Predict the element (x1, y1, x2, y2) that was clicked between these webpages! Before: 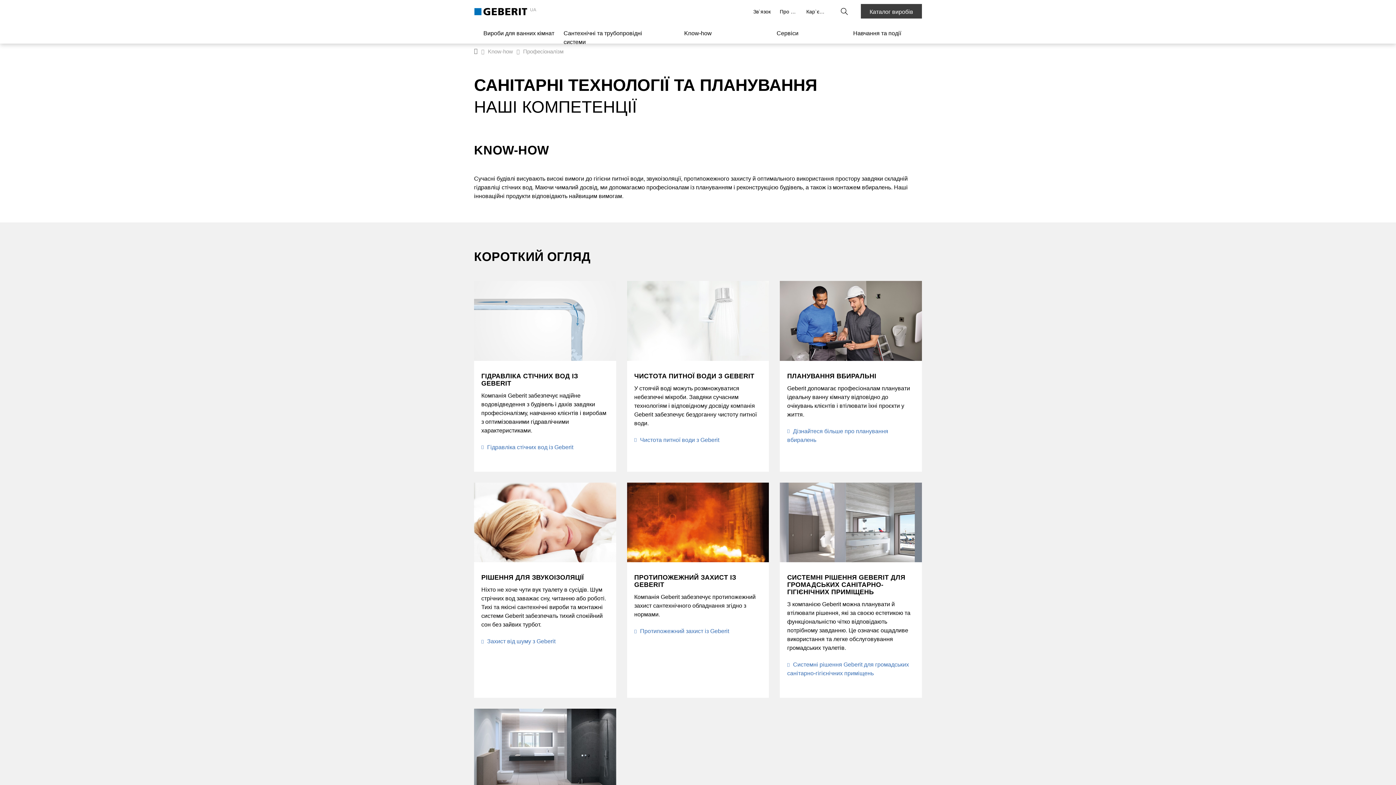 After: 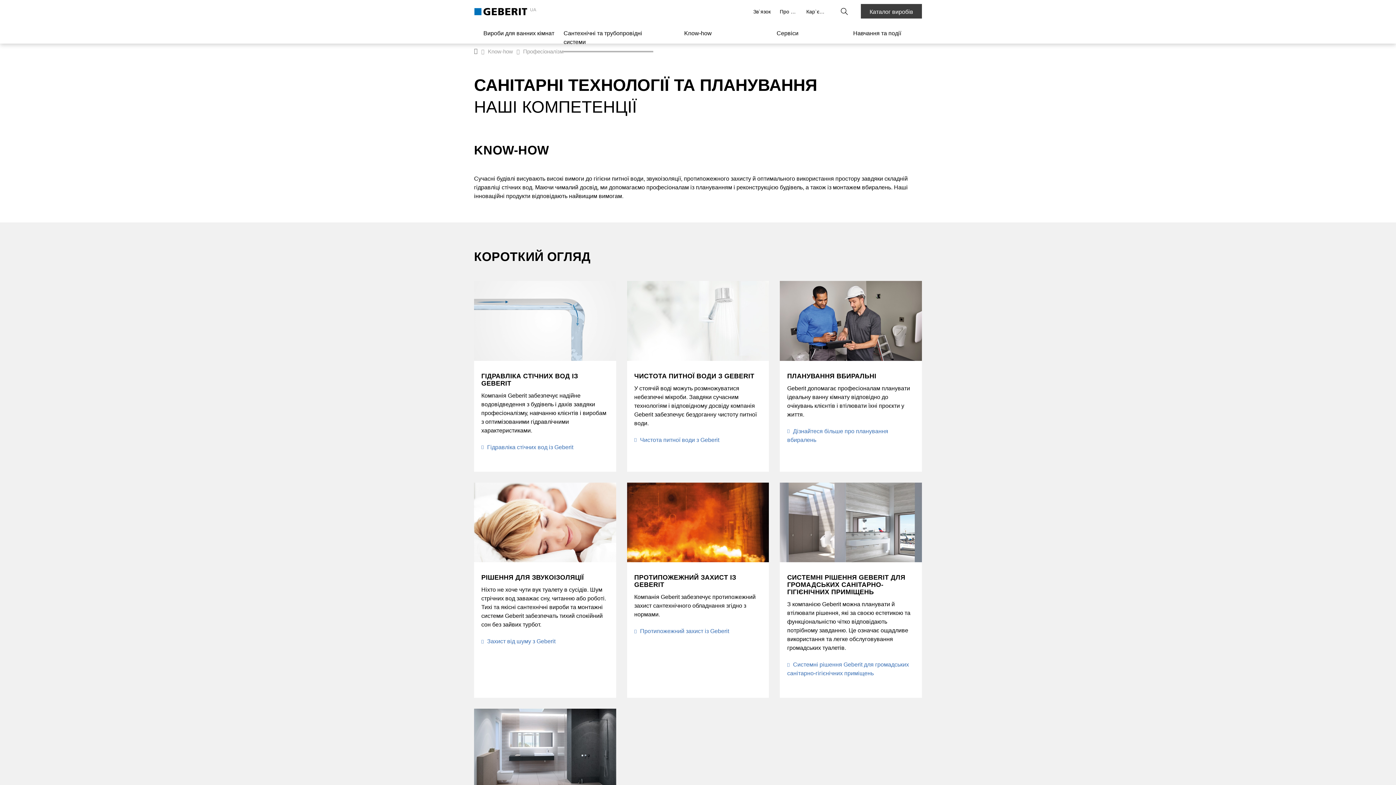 Action: label: Сантехнічні та трубопровідні системи bbox: (563, 23, 653, 52)